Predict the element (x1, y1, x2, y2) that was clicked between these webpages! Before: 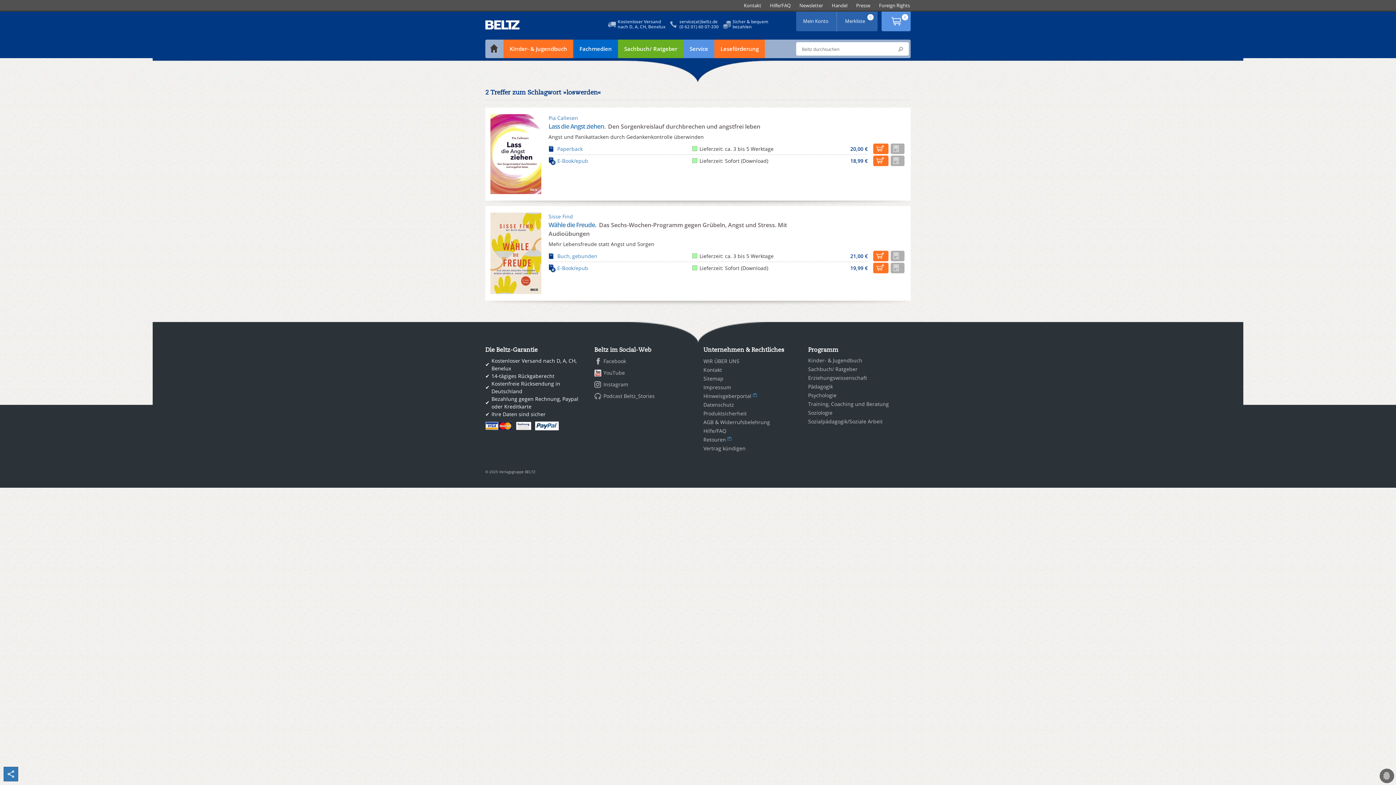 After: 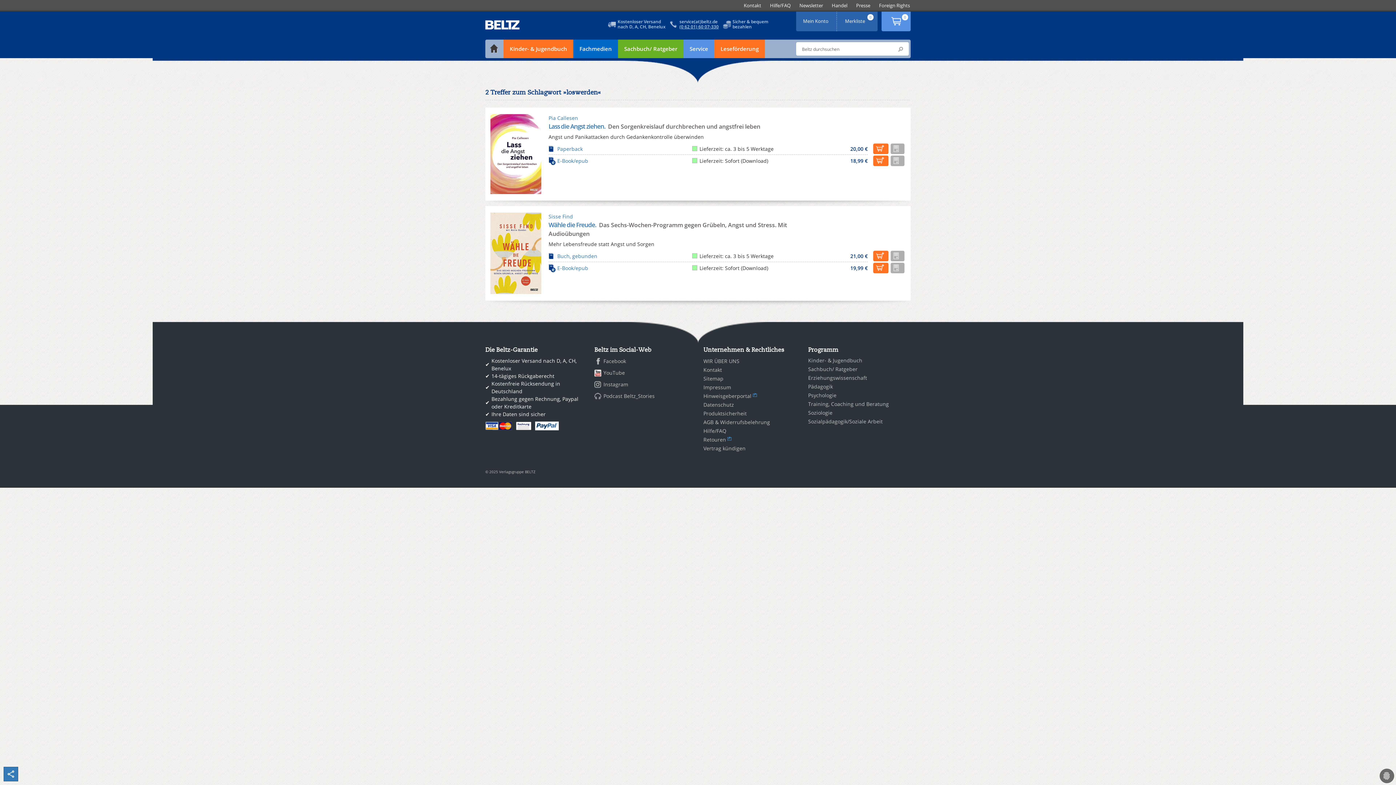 Action: label: (0 62 01) 60 07-330 bbox: (679, 23, 718, 29)